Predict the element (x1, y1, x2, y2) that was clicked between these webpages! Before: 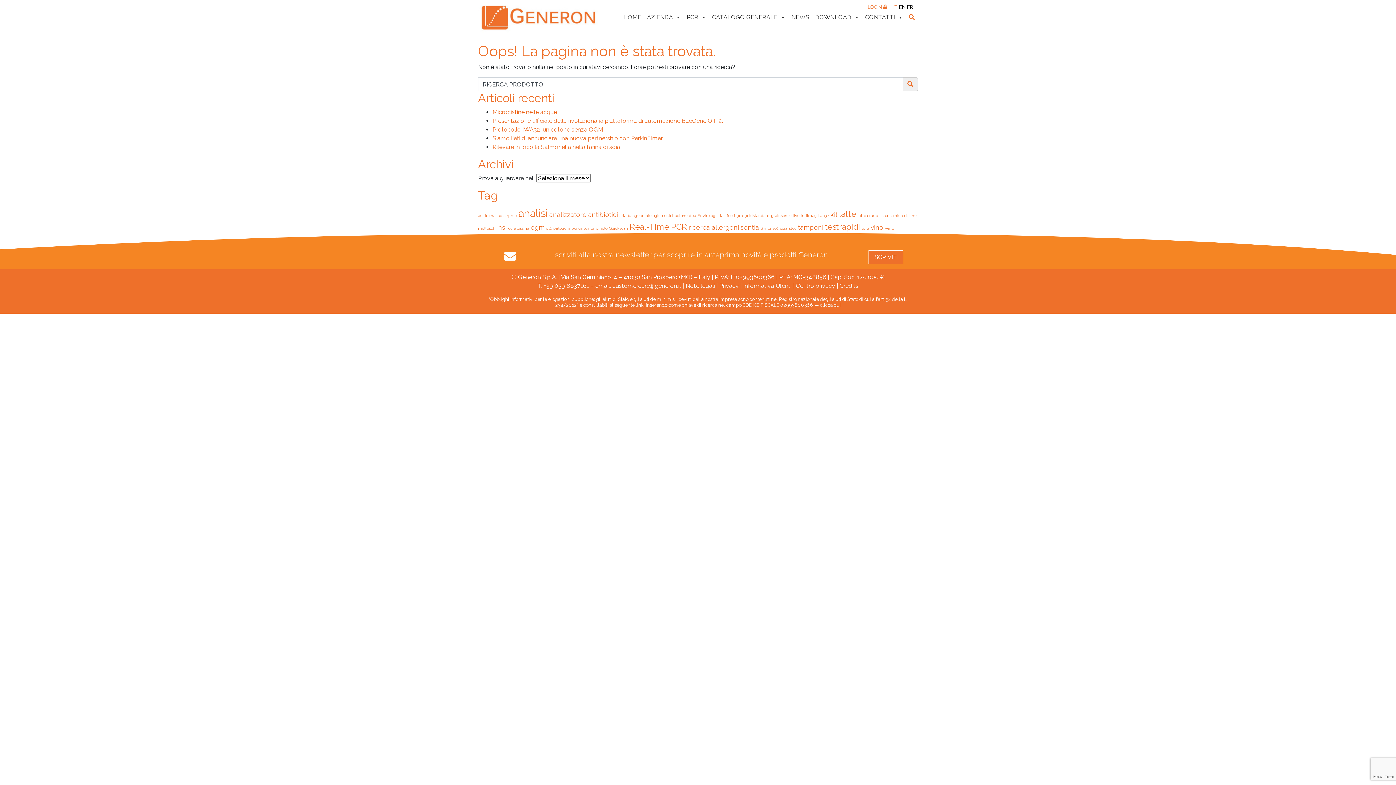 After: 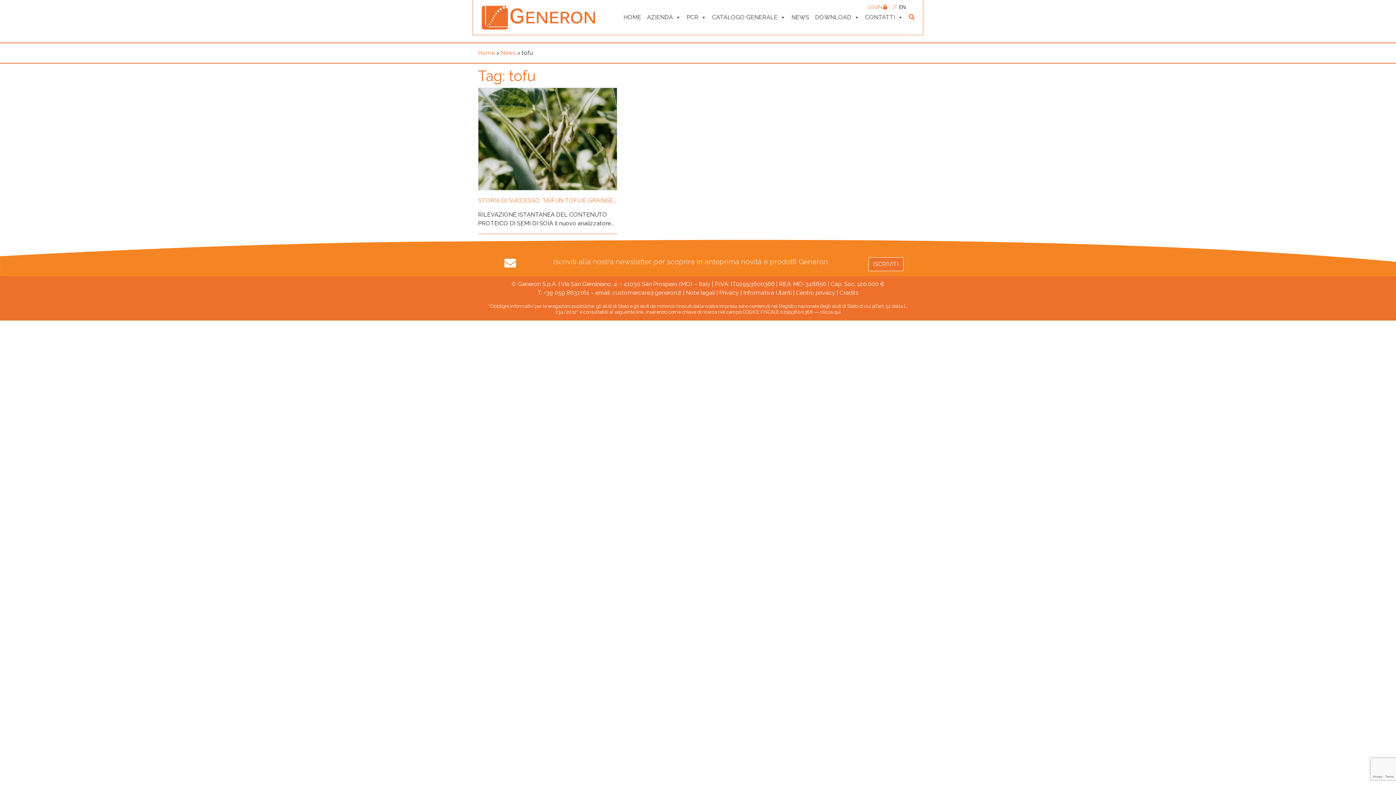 Action: label: tofu (1 elemento) bbox: (861, 226, 869, 230)